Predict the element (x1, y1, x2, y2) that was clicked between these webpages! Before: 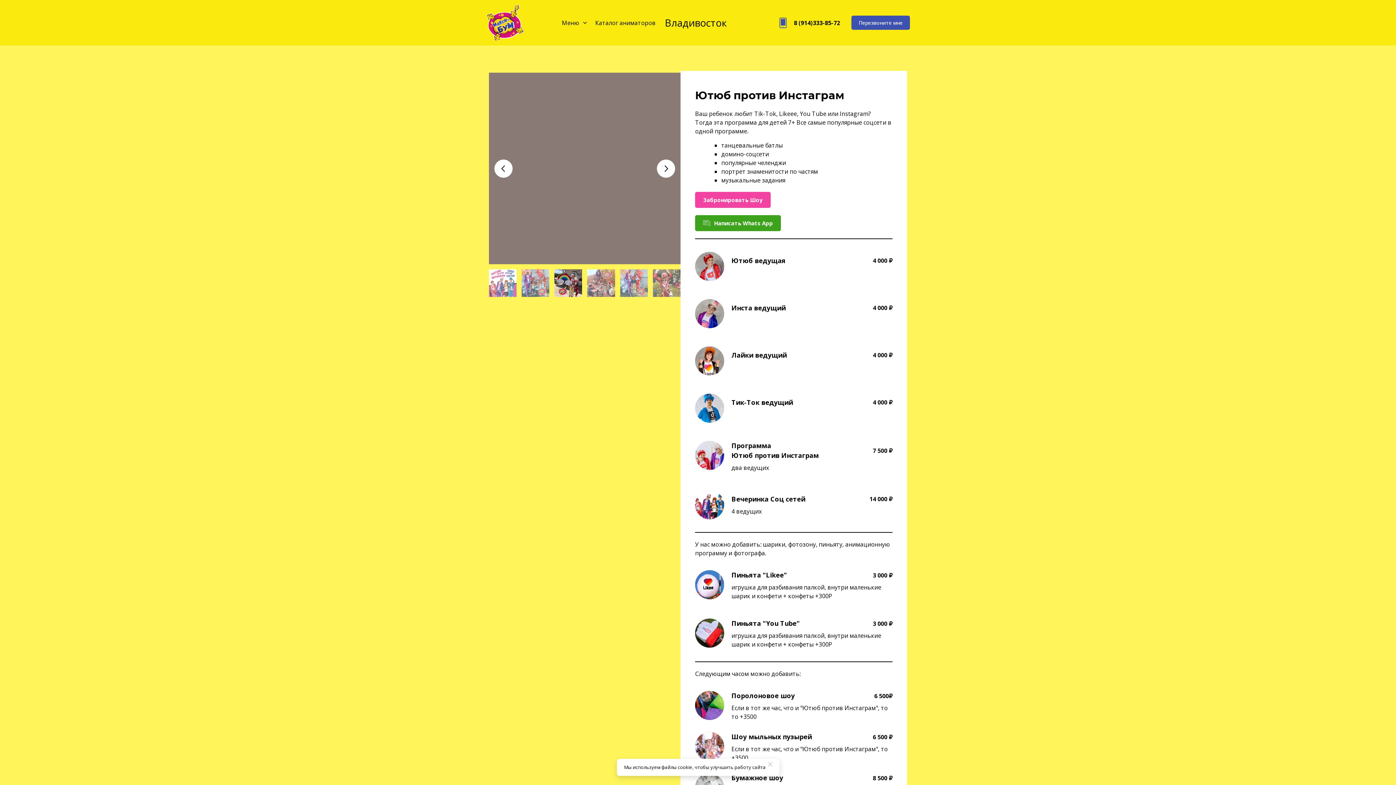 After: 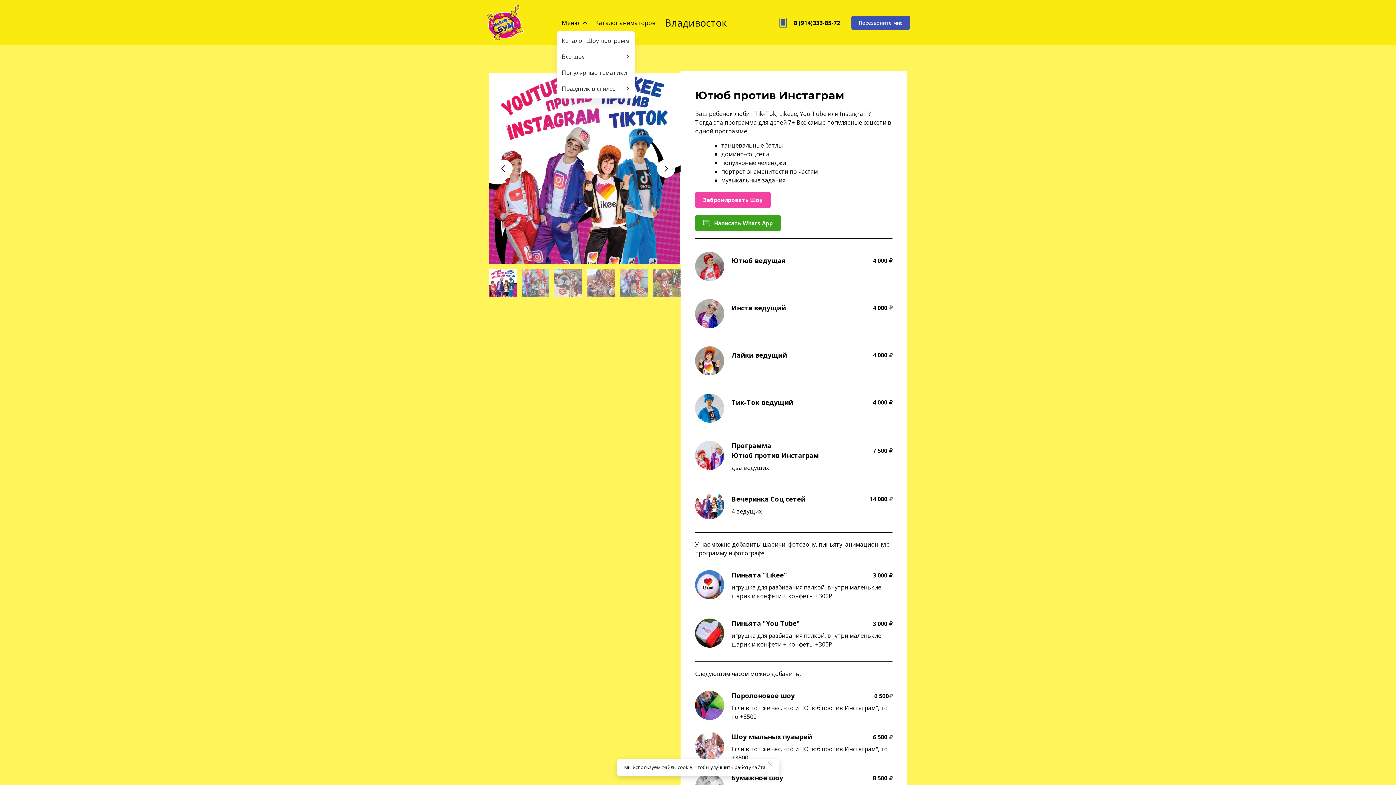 Action: bbox: (562, 16, 586, 28) label: Меню